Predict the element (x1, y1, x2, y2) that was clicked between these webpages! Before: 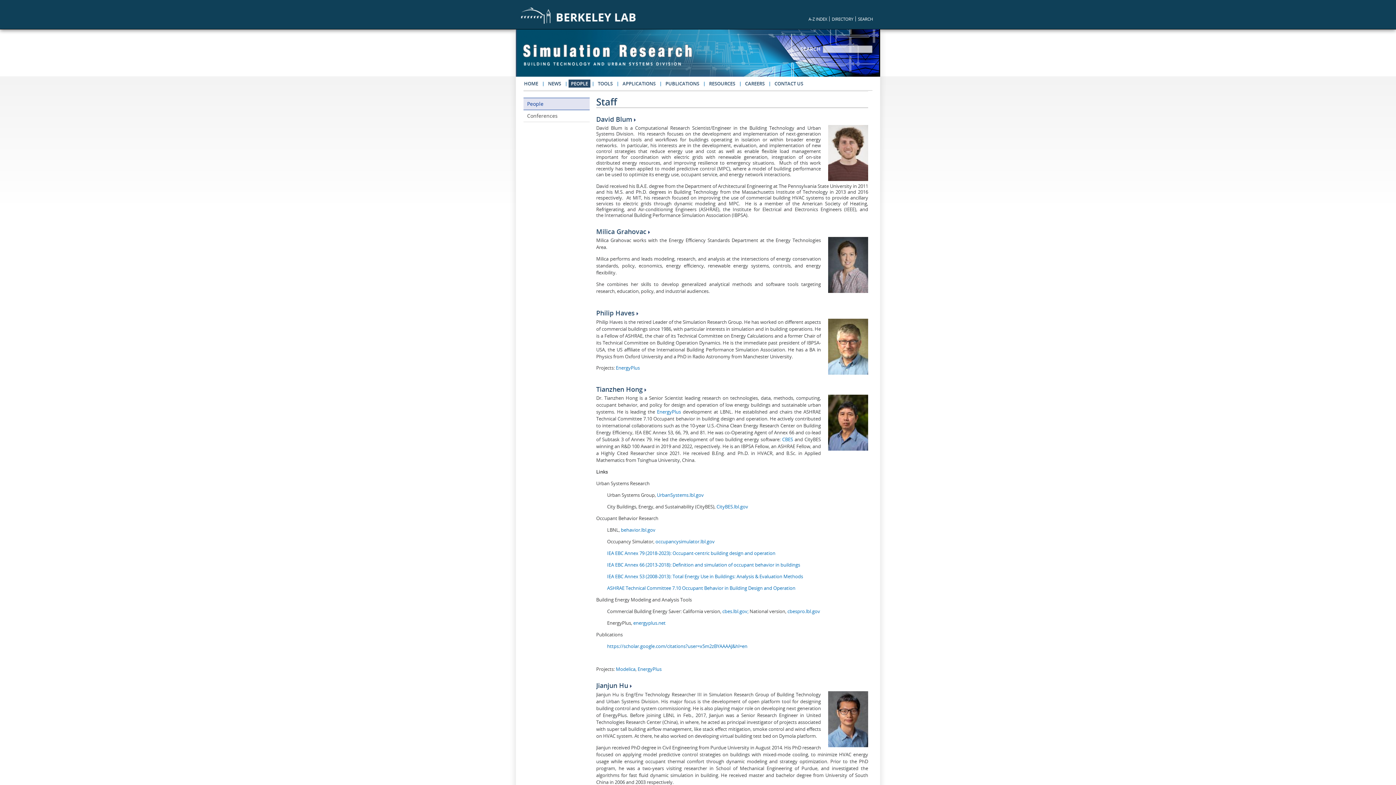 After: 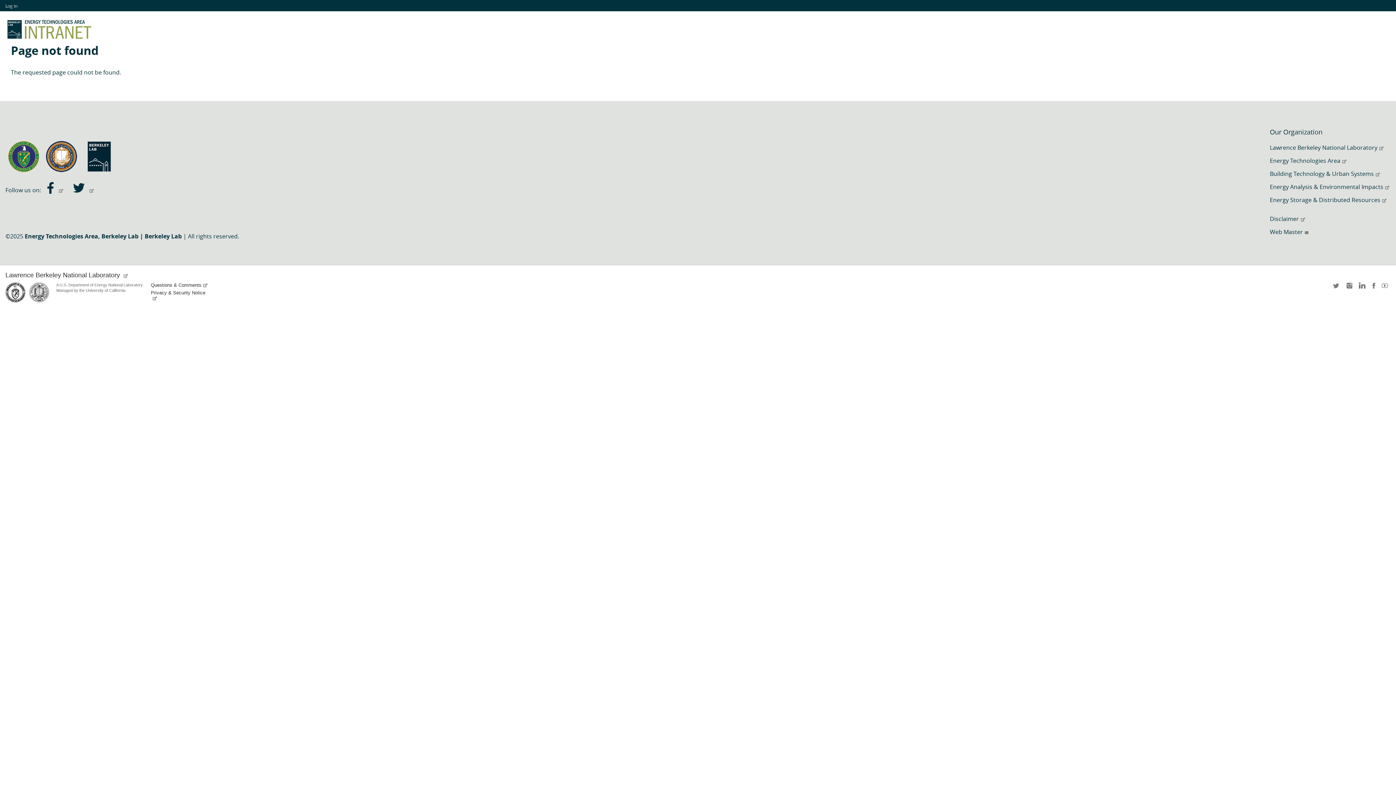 Action: label: EnergyPlus  bbox: (657, 408, 683, 415)